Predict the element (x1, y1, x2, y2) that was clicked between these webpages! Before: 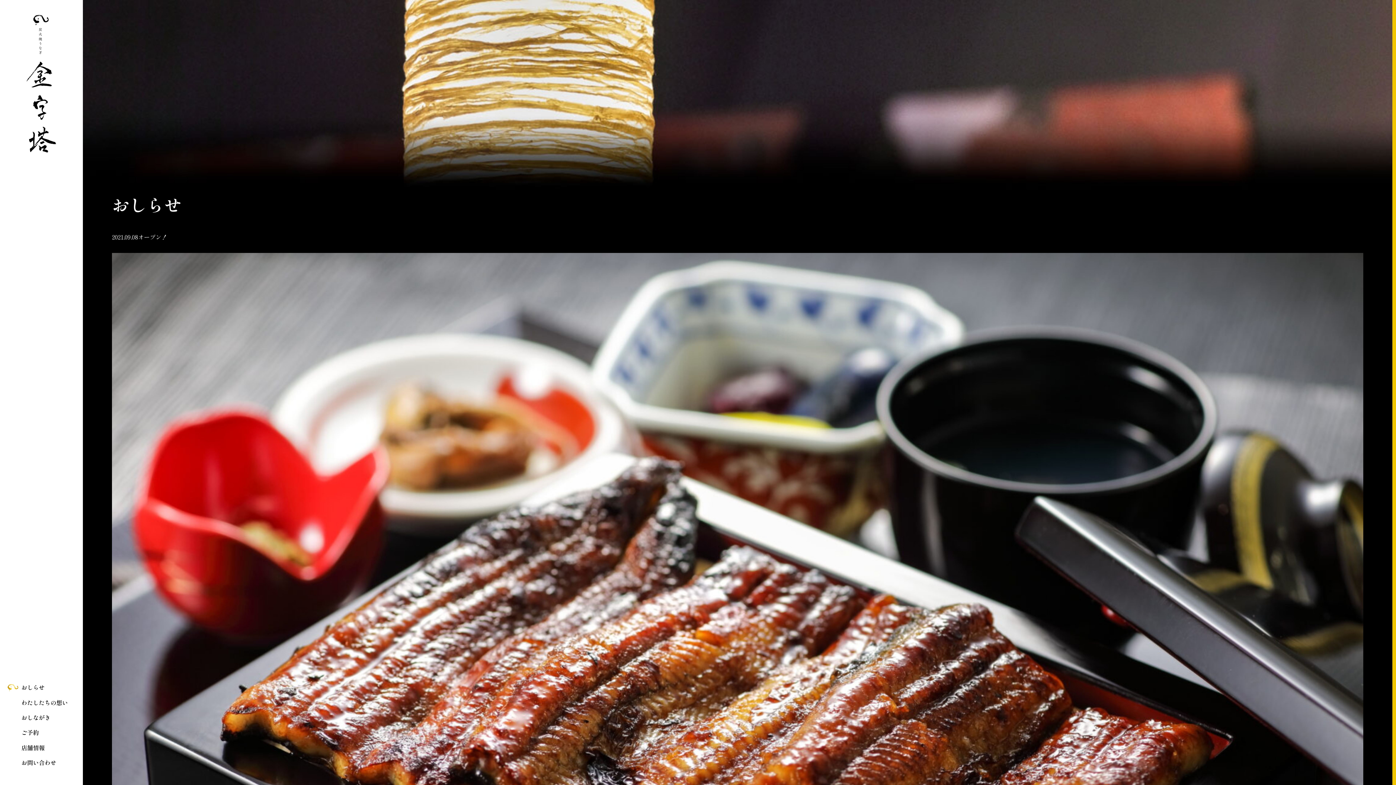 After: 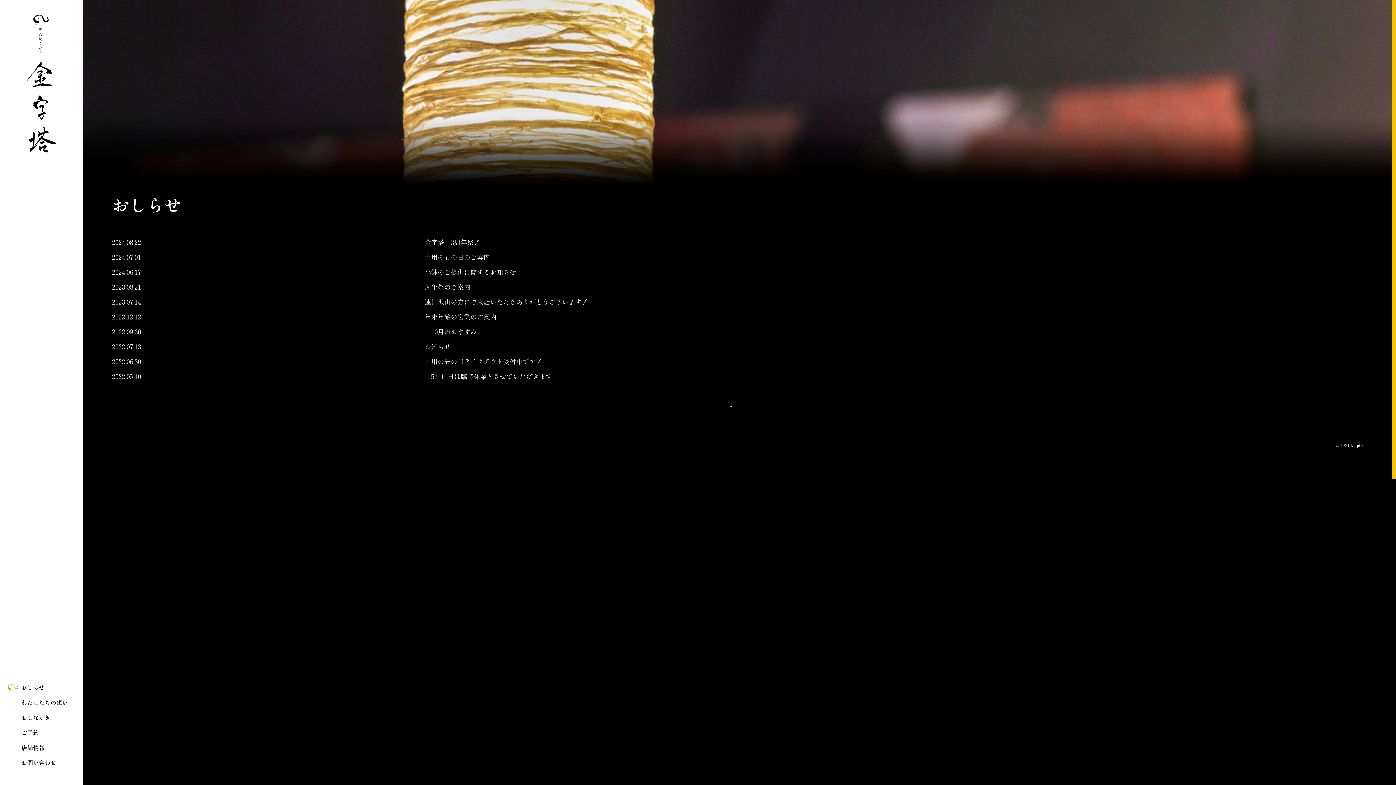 Action: label: おしらせ bbox: (0, 680, 82, 695)